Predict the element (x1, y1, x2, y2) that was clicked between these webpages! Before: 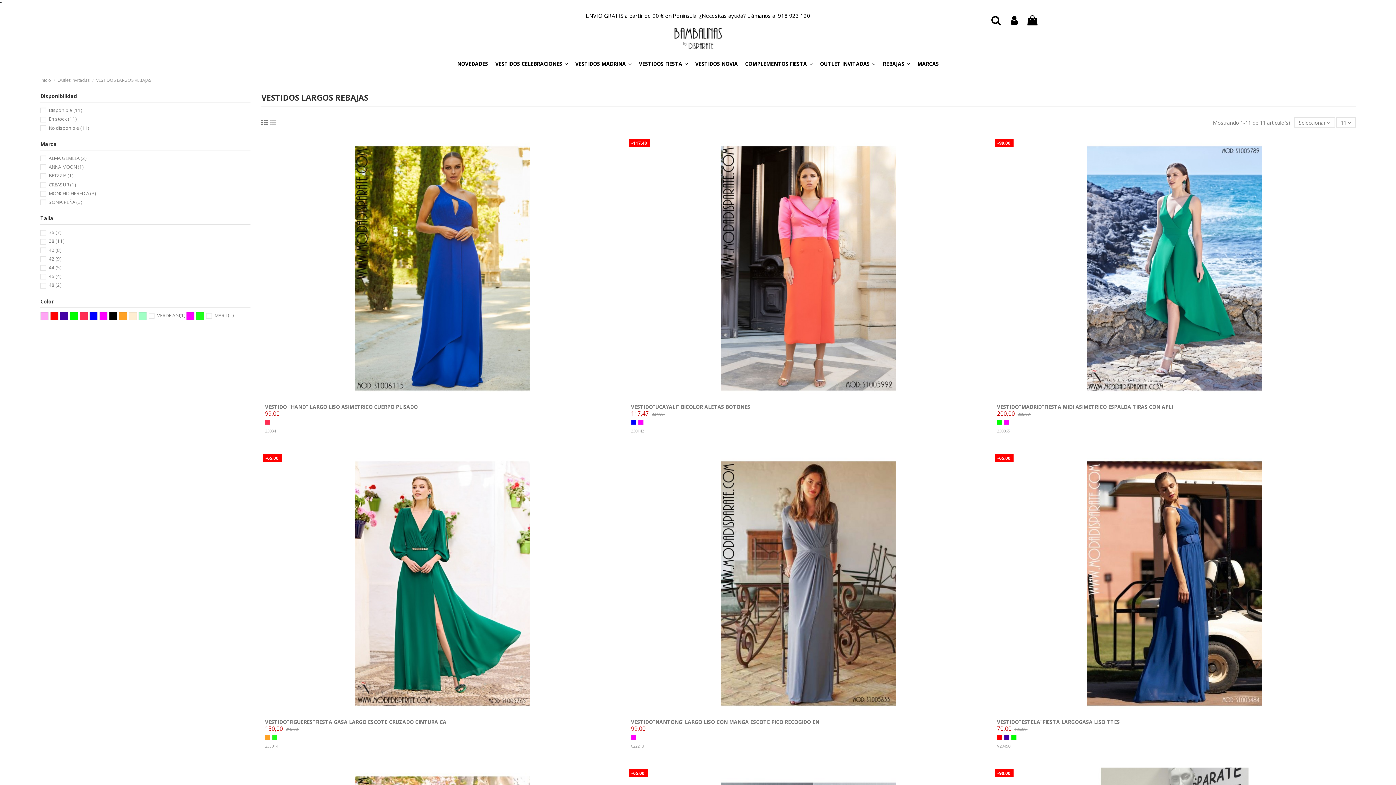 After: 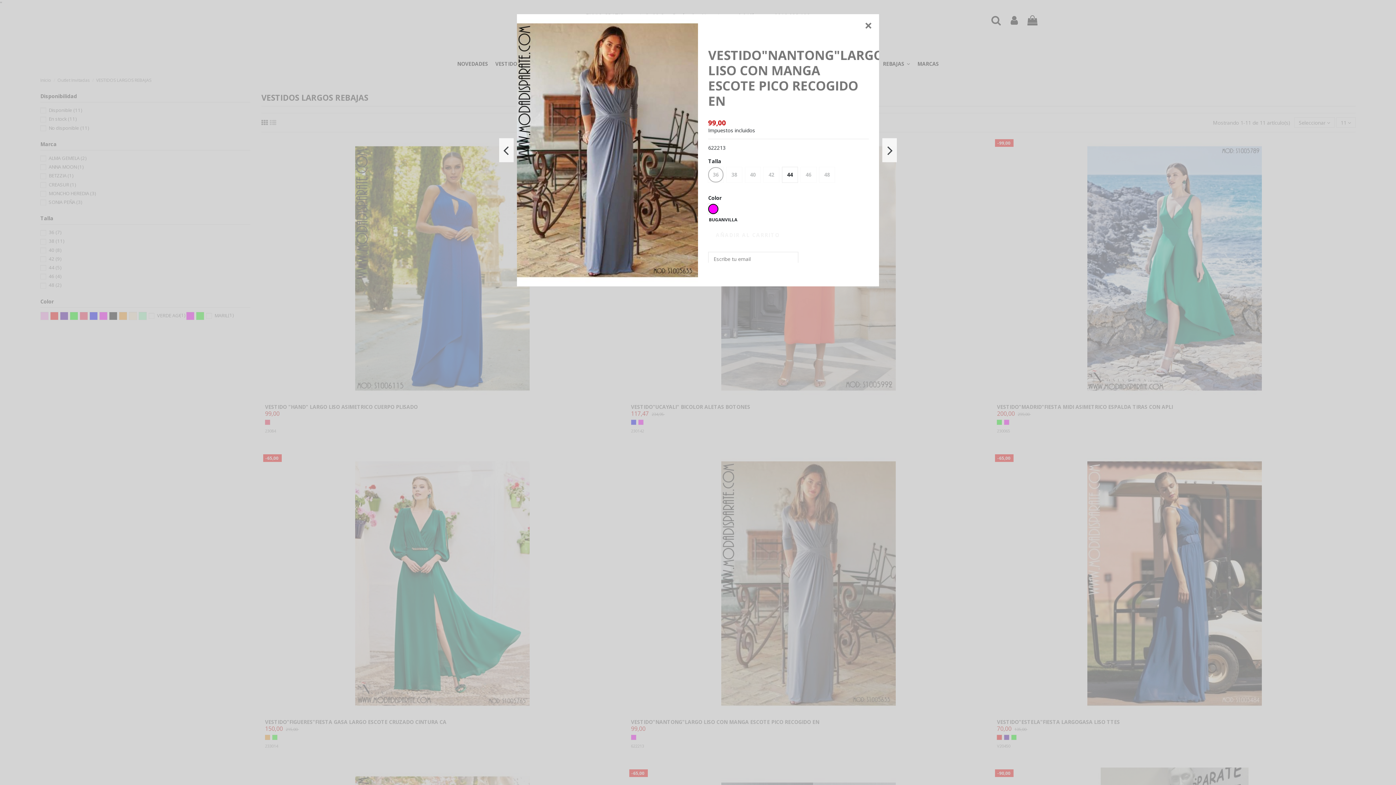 Action: bbox: (803, 707, 813, 717)